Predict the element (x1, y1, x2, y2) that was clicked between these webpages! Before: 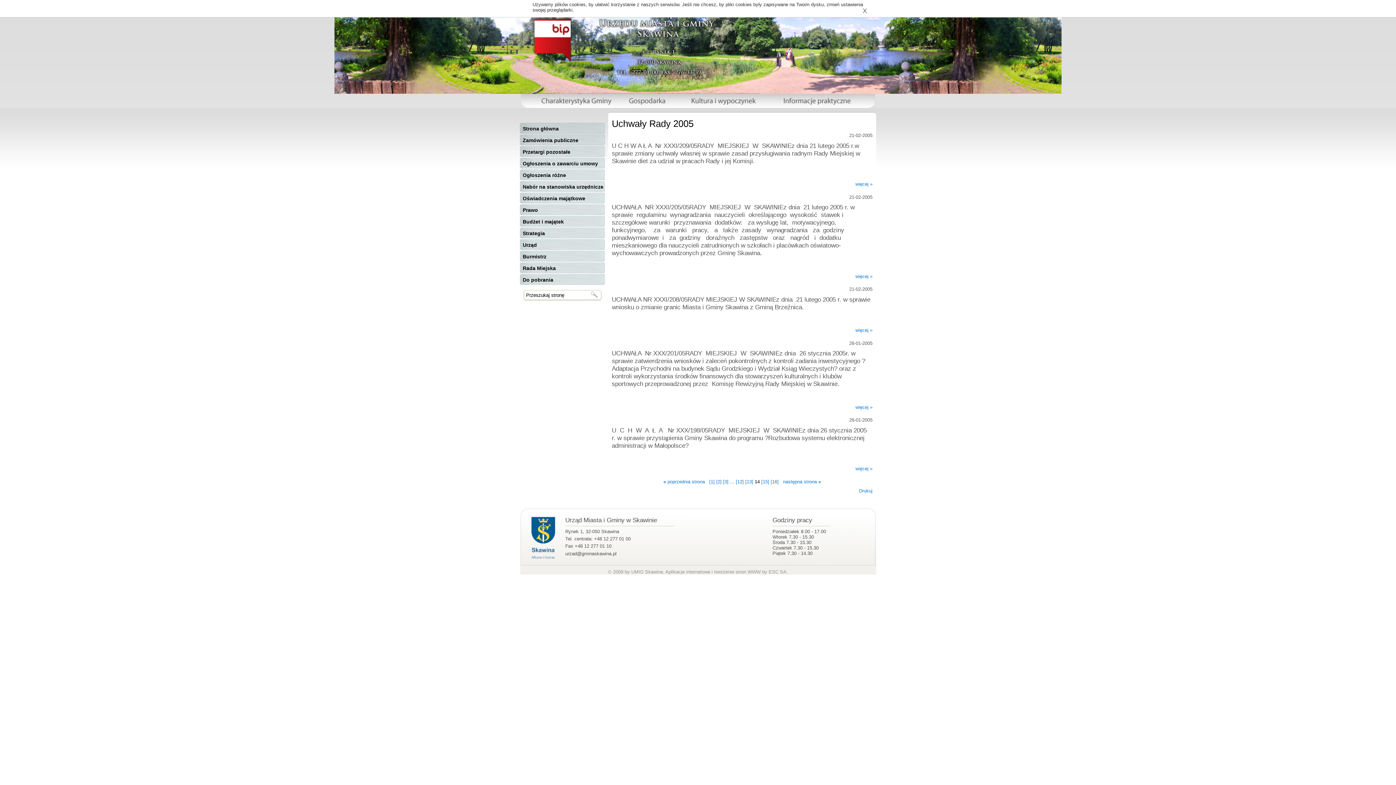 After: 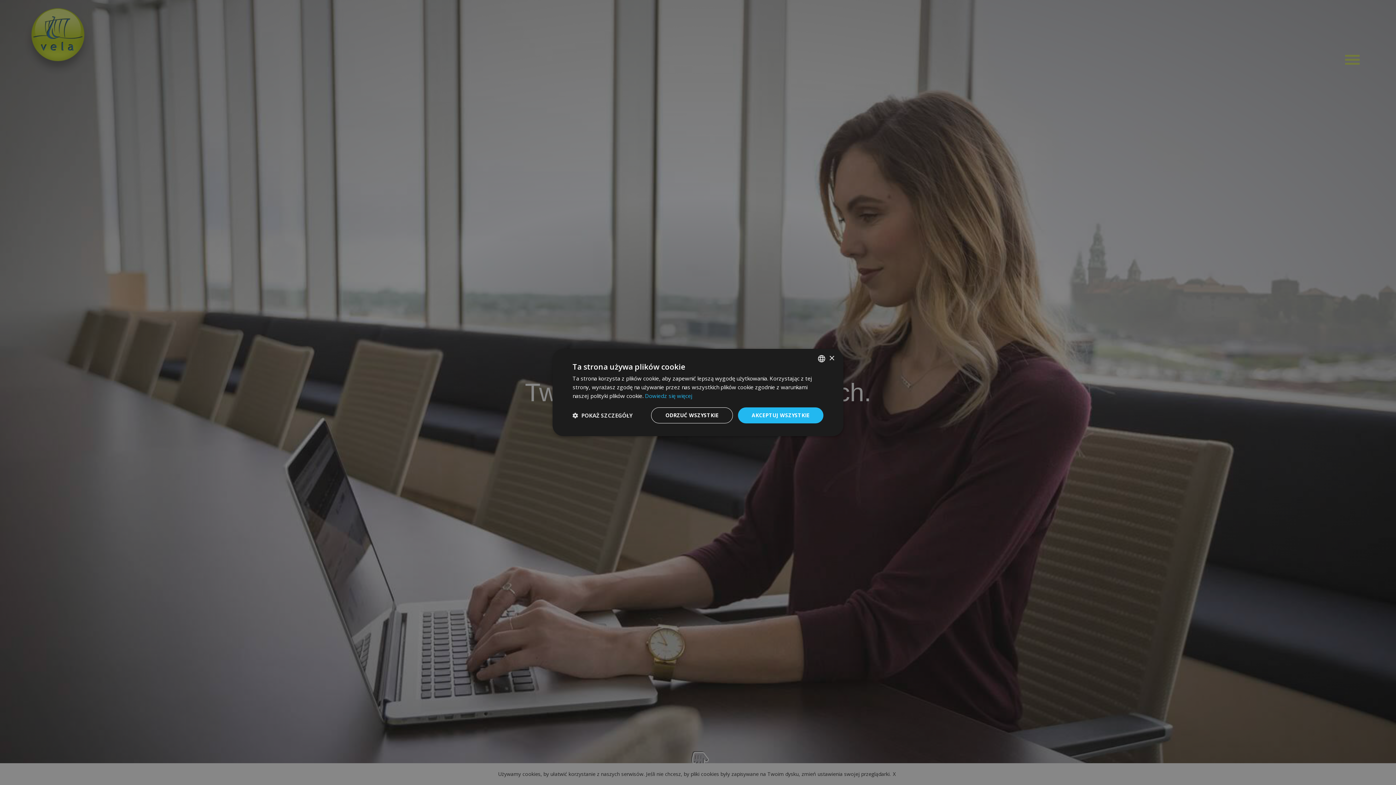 Action: bbox: (714, 569, 760, 574) label: tworzenie stron WWW